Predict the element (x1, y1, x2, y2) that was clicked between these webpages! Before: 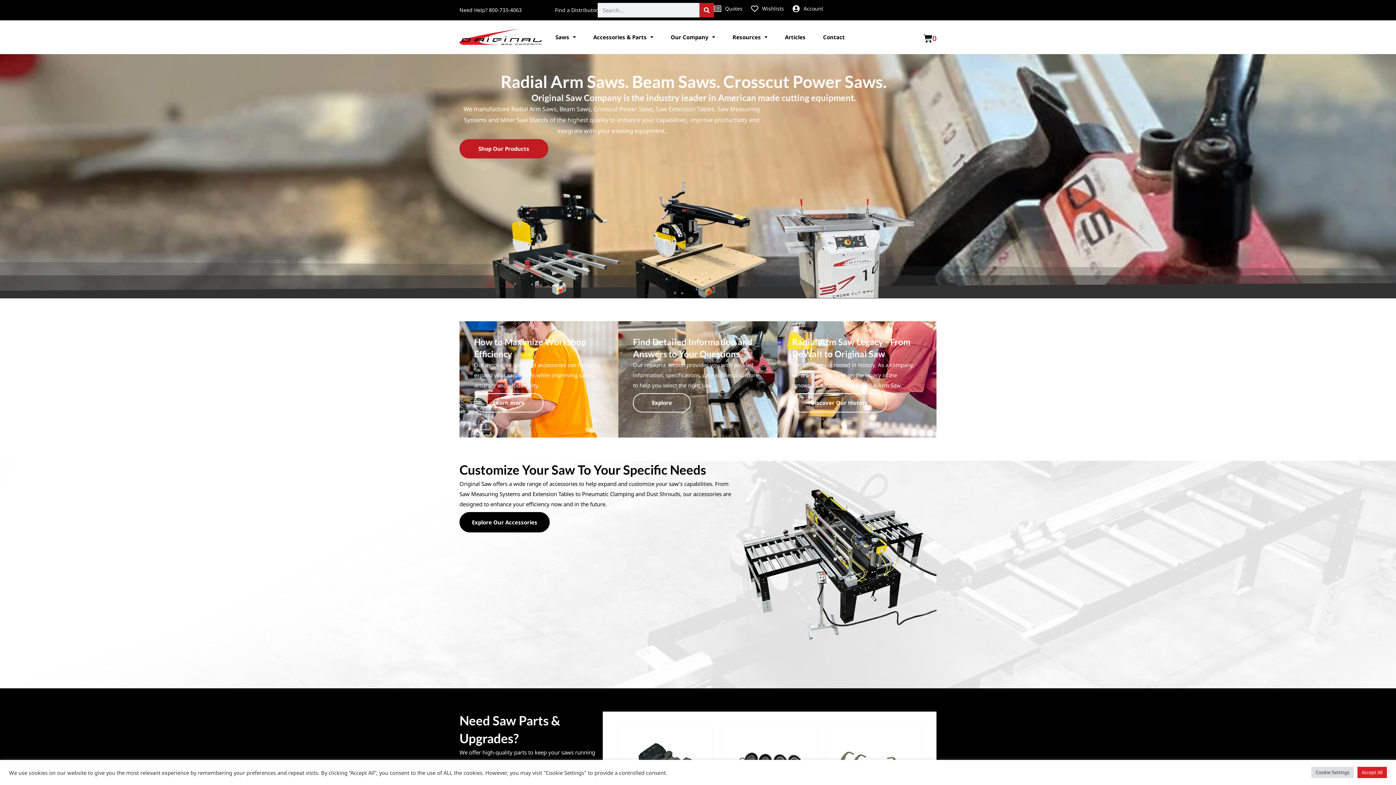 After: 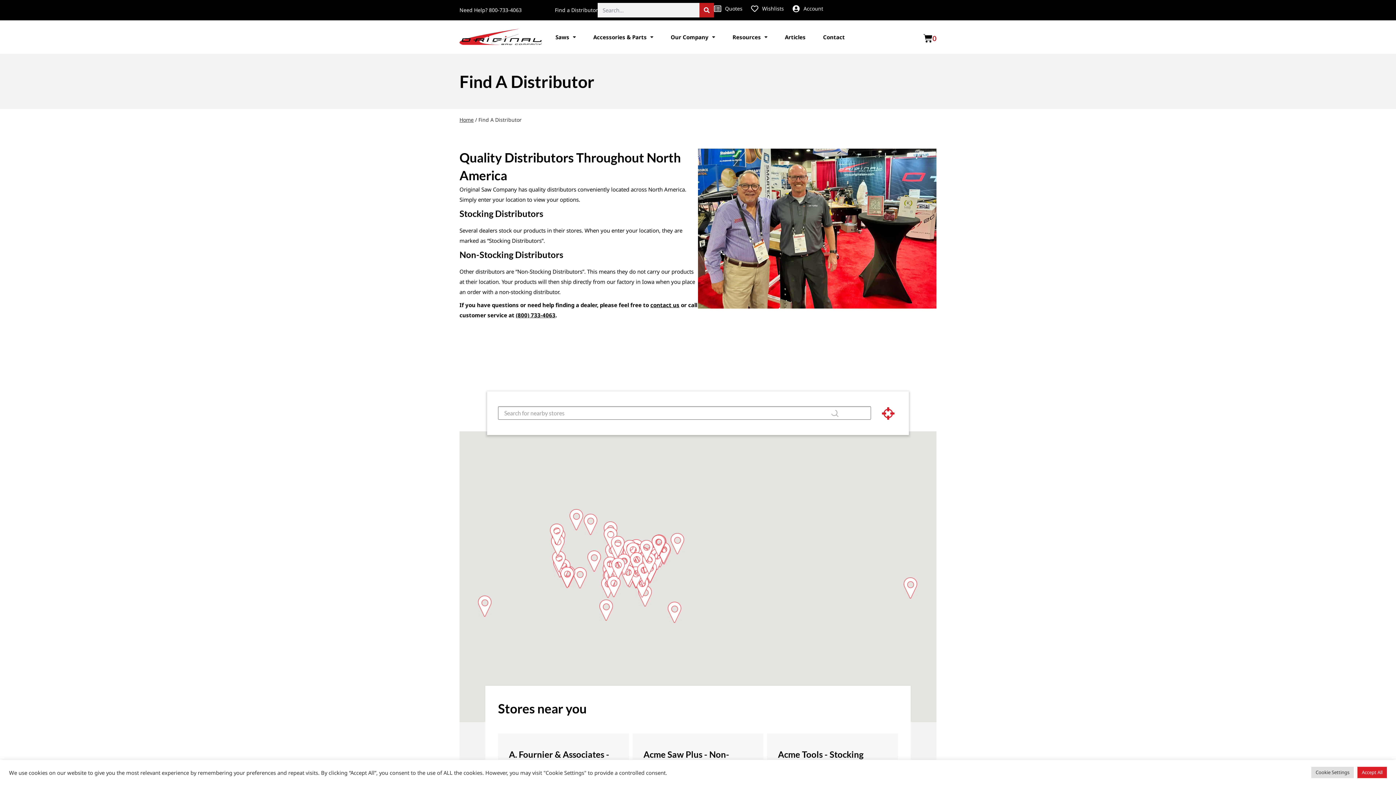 Action: label: Find a Distributor bbox: (555, 6, 597, 13)